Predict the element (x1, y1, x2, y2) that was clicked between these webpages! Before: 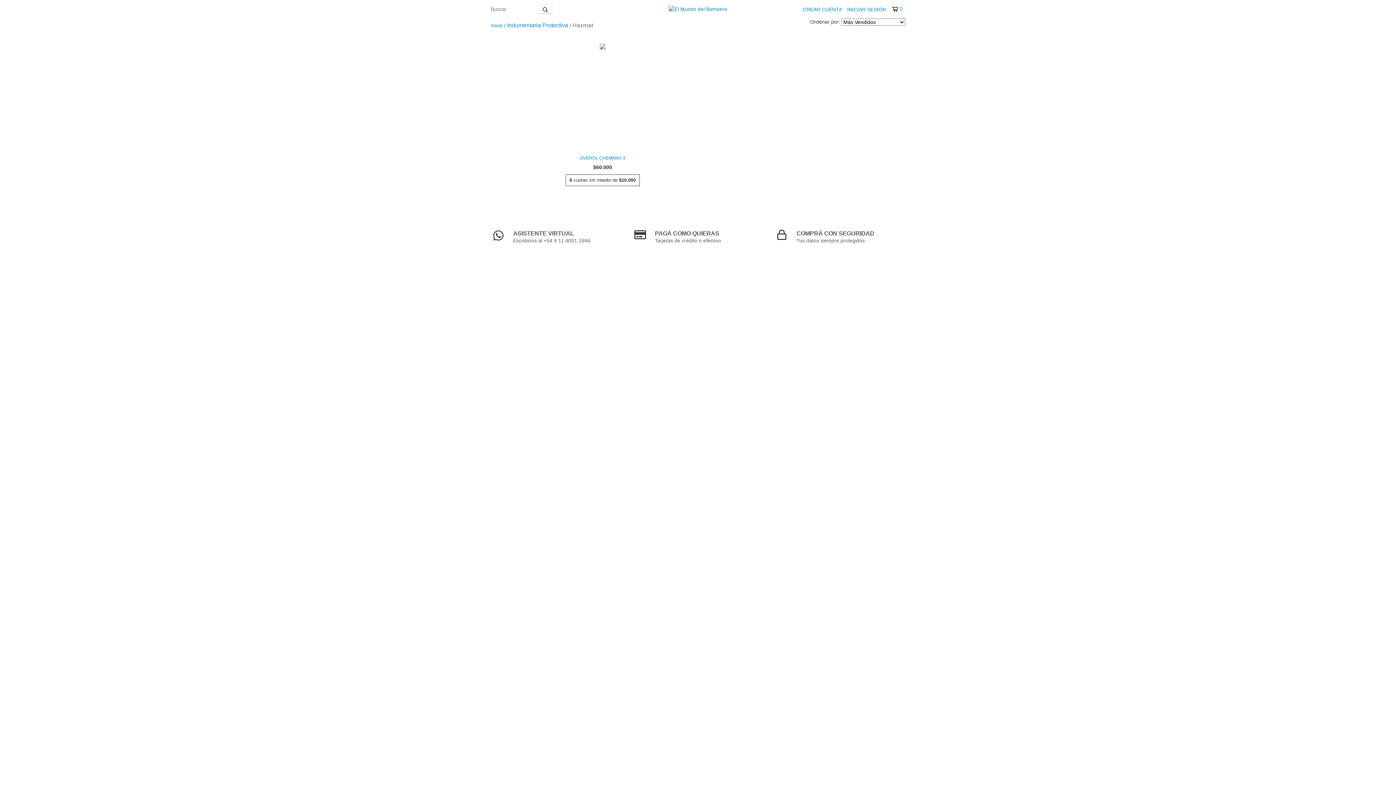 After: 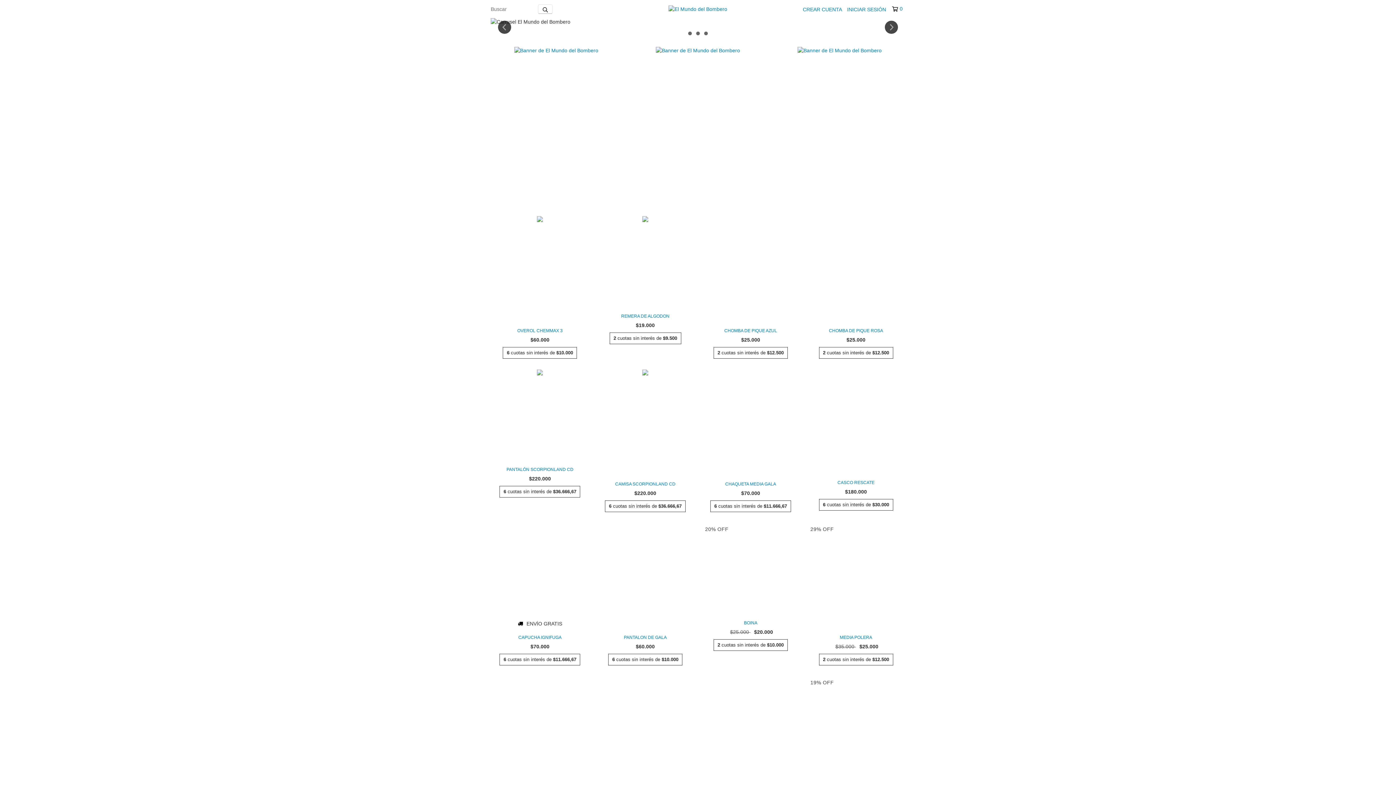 Action: bbox: (490, 22, 502, 28) label: Inicio